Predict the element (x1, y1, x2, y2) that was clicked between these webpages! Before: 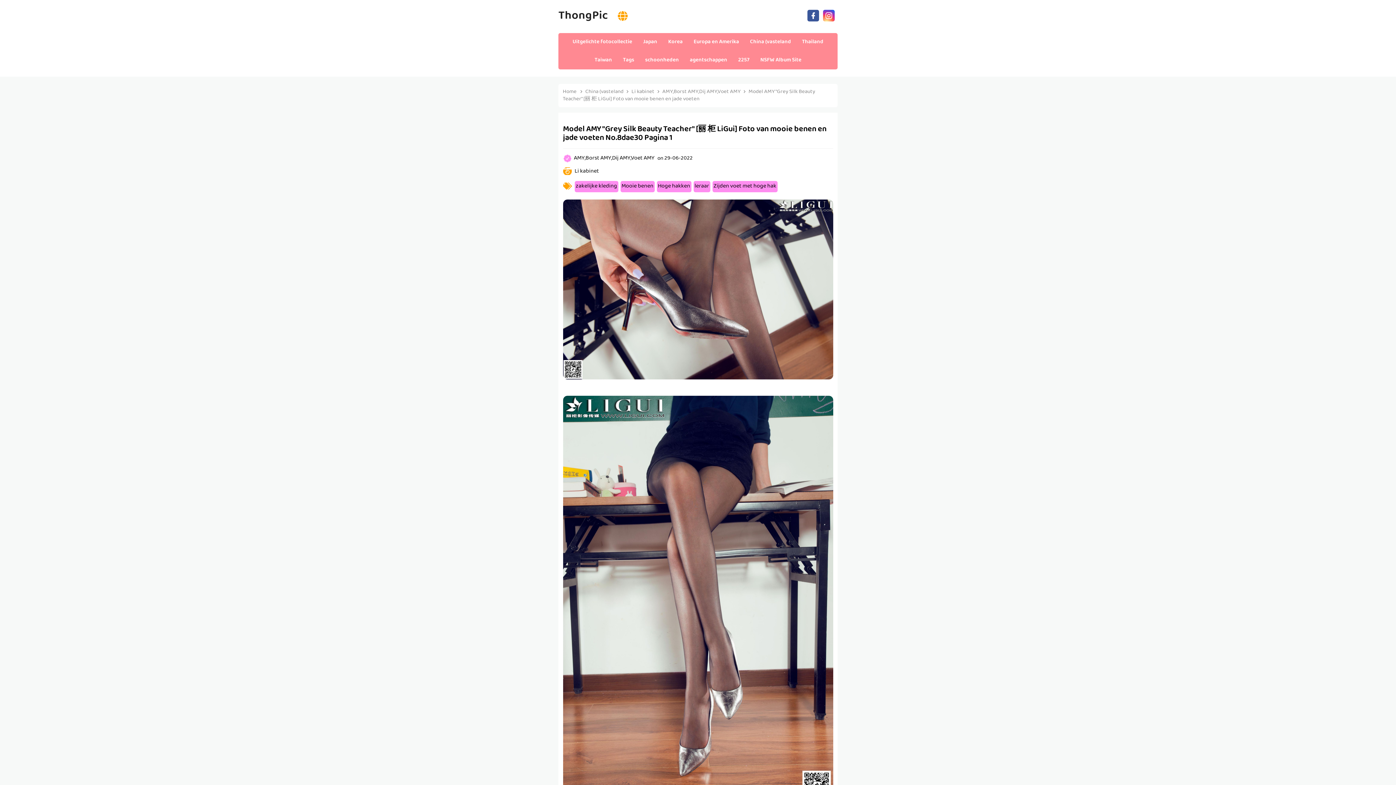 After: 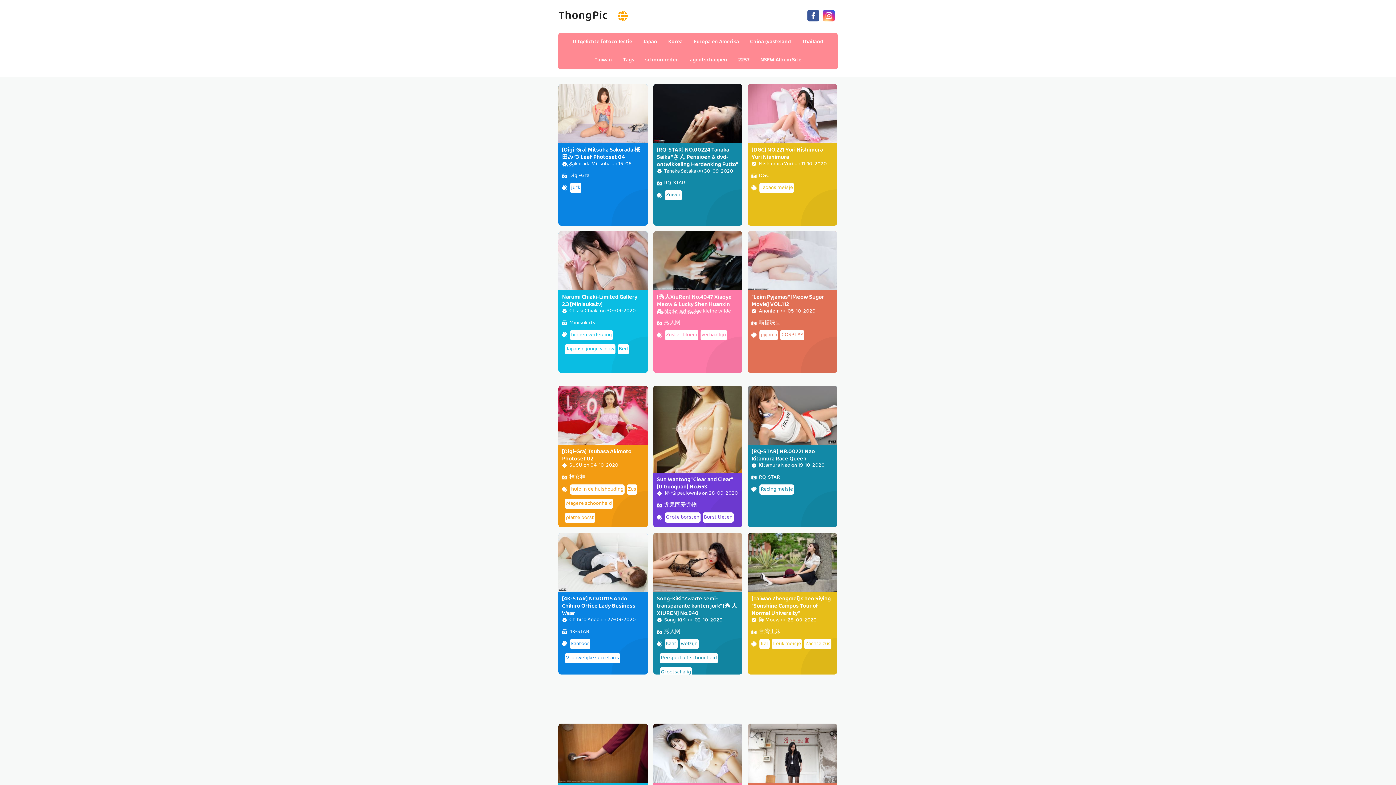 Action: bbox: (567, 32, 637, 51) label: Uitgelichte fotocollectie